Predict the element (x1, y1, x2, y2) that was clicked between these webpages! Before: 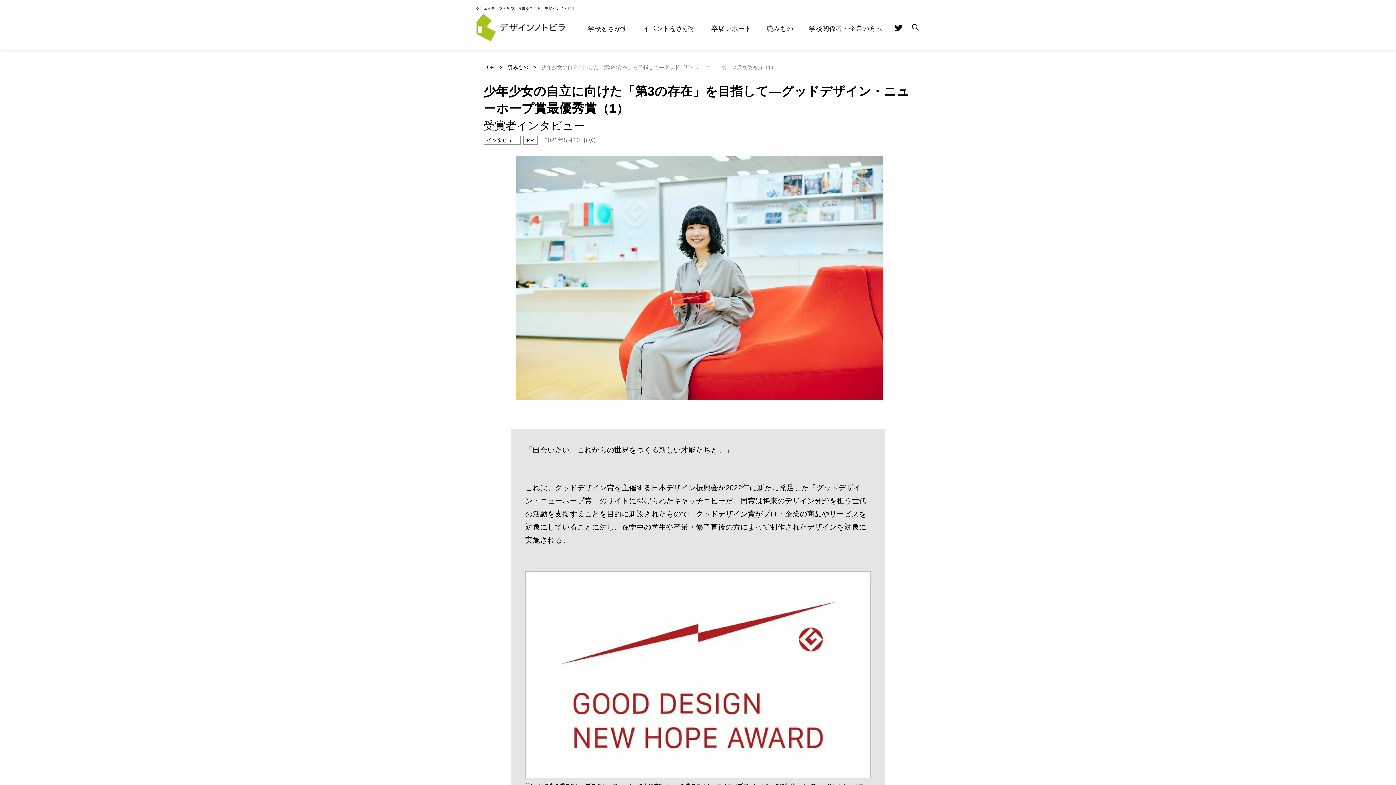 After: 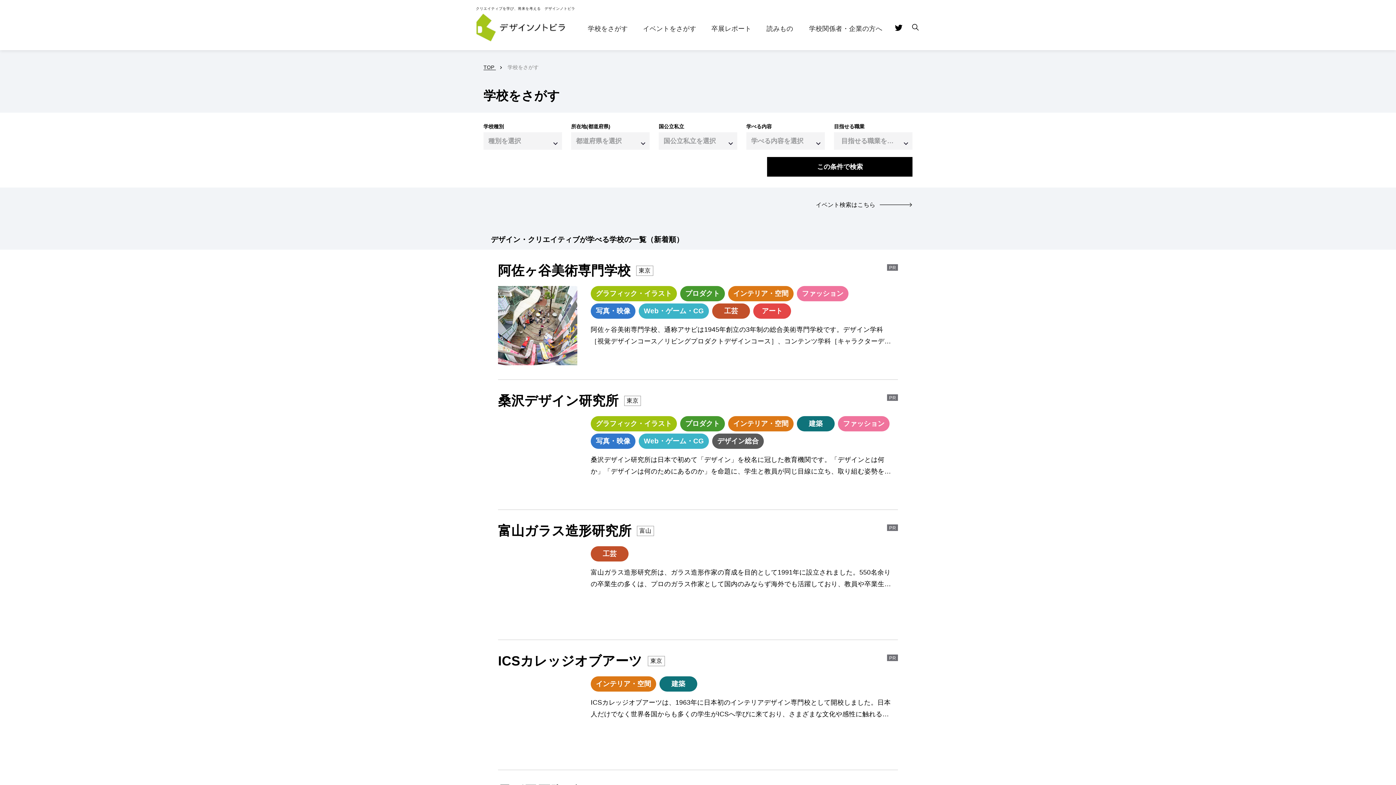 Action: bbox: (588, 21, 628, 36) label: 学校をさがす